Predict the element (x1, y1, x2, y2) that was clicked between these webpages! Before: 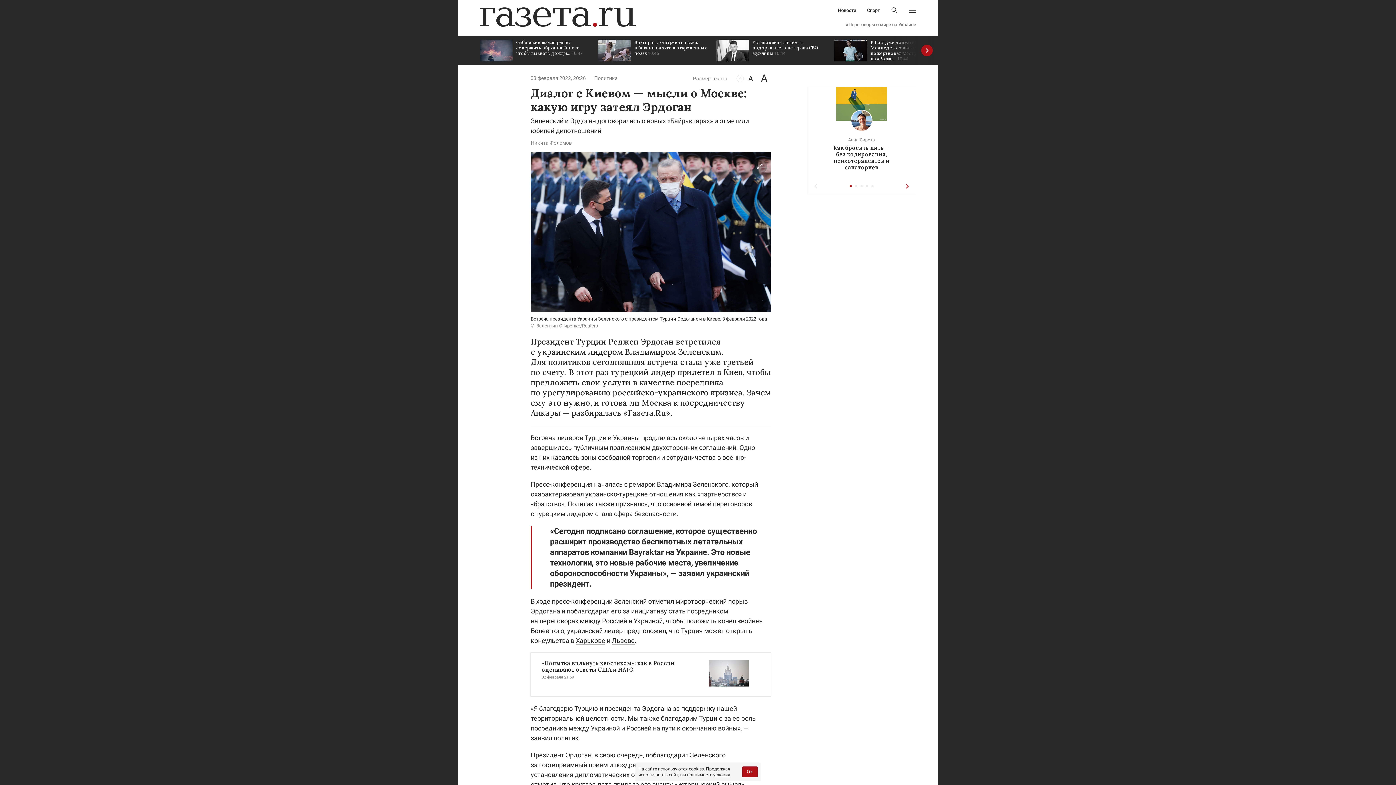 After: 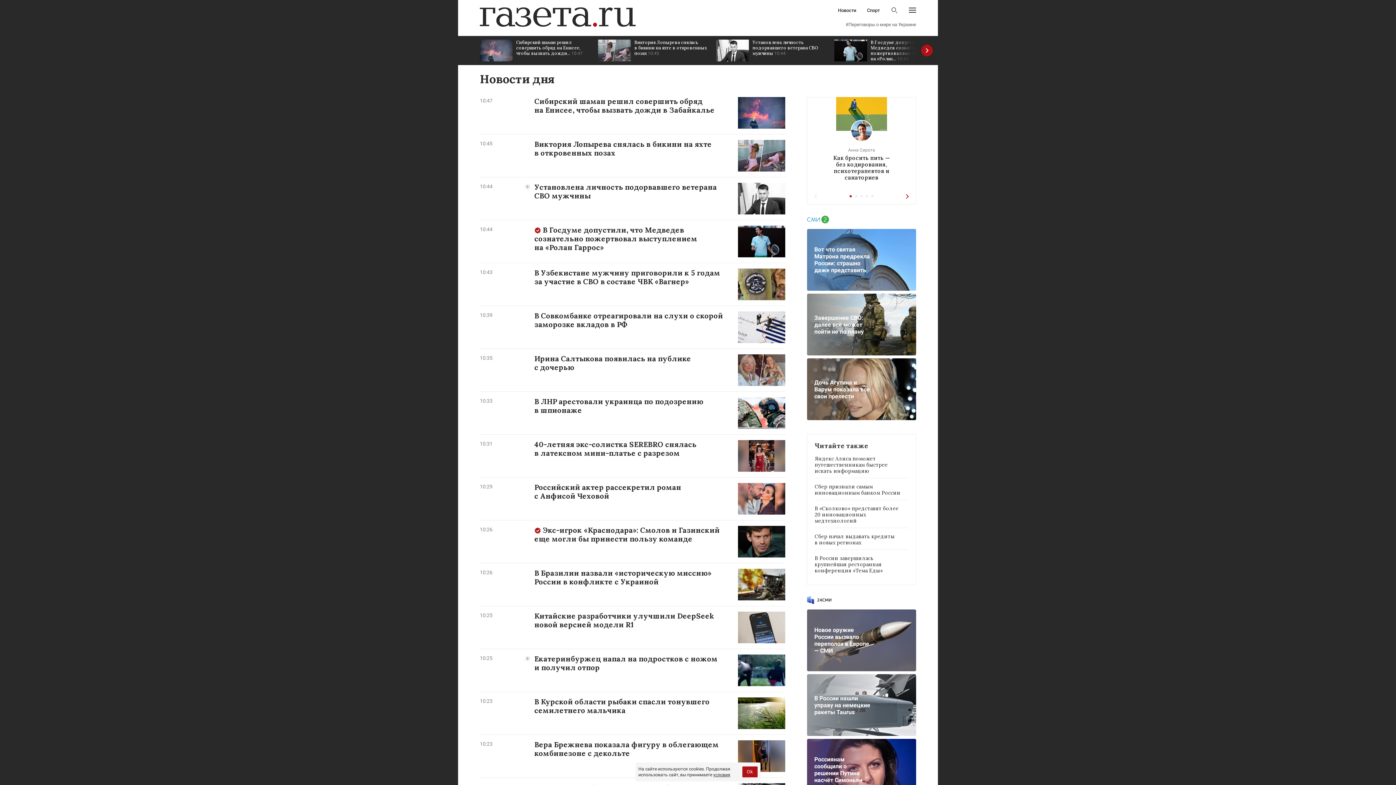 Action: label: Новости bbox: (838, 8, 856, 12)